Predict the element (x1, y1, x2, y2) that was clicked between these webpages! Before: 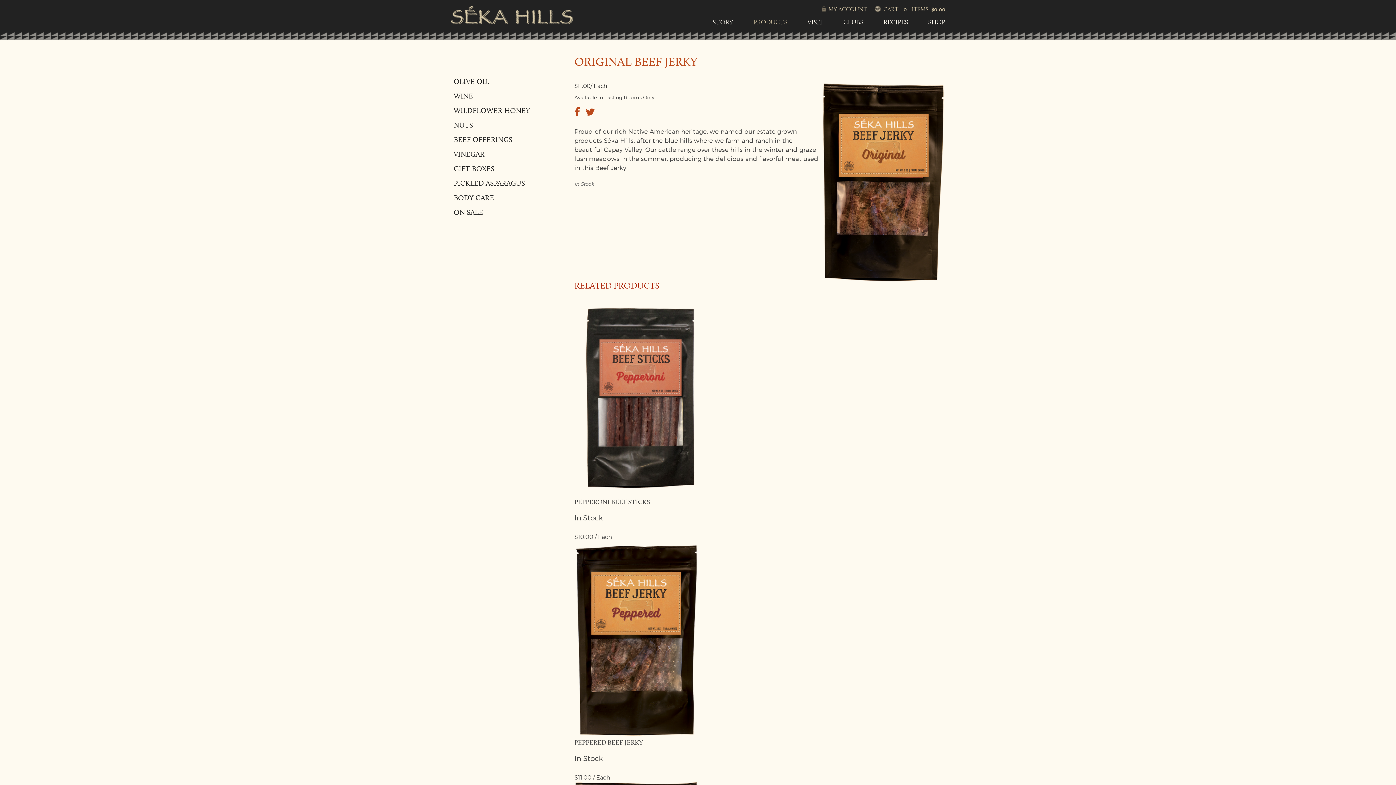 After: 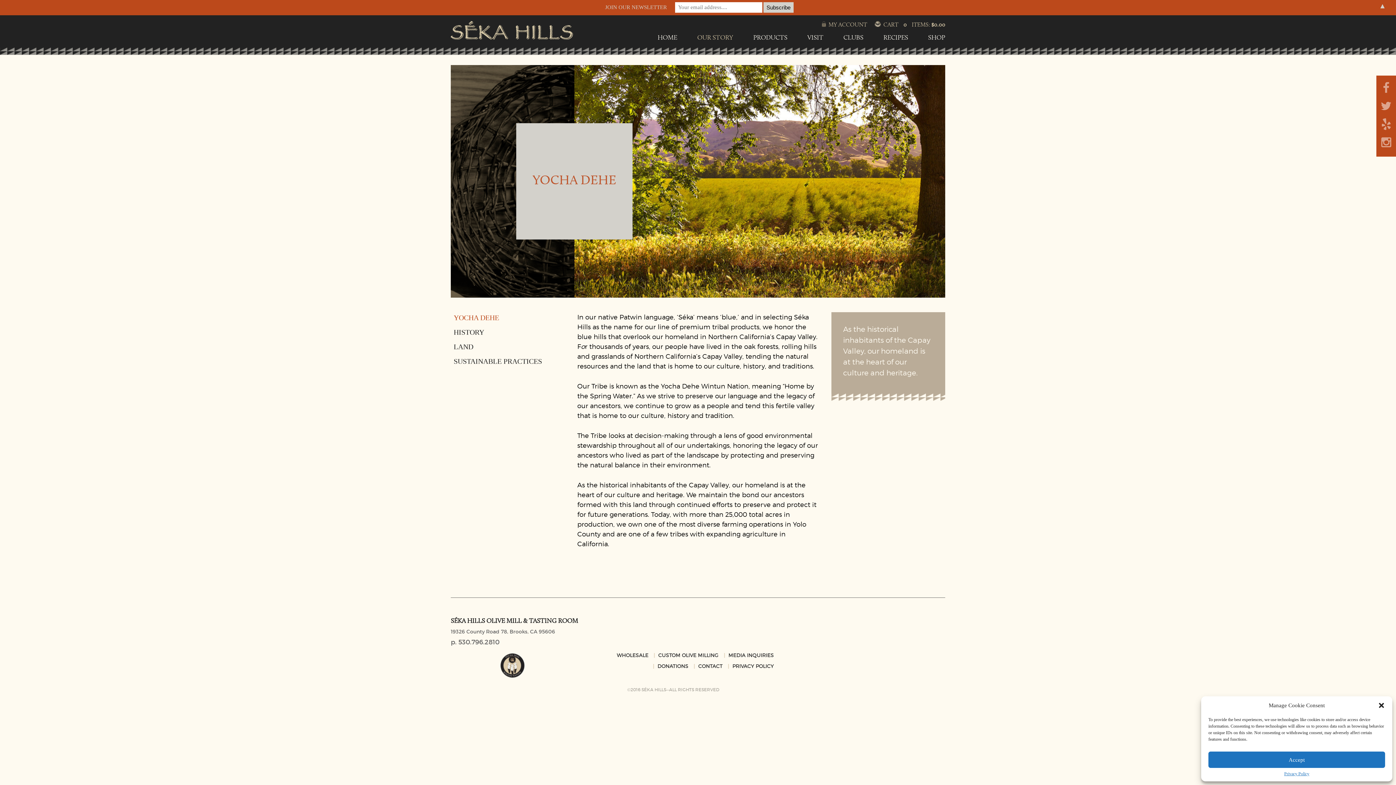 Action: label: STORY bbox: (712, 17, 733, 33)